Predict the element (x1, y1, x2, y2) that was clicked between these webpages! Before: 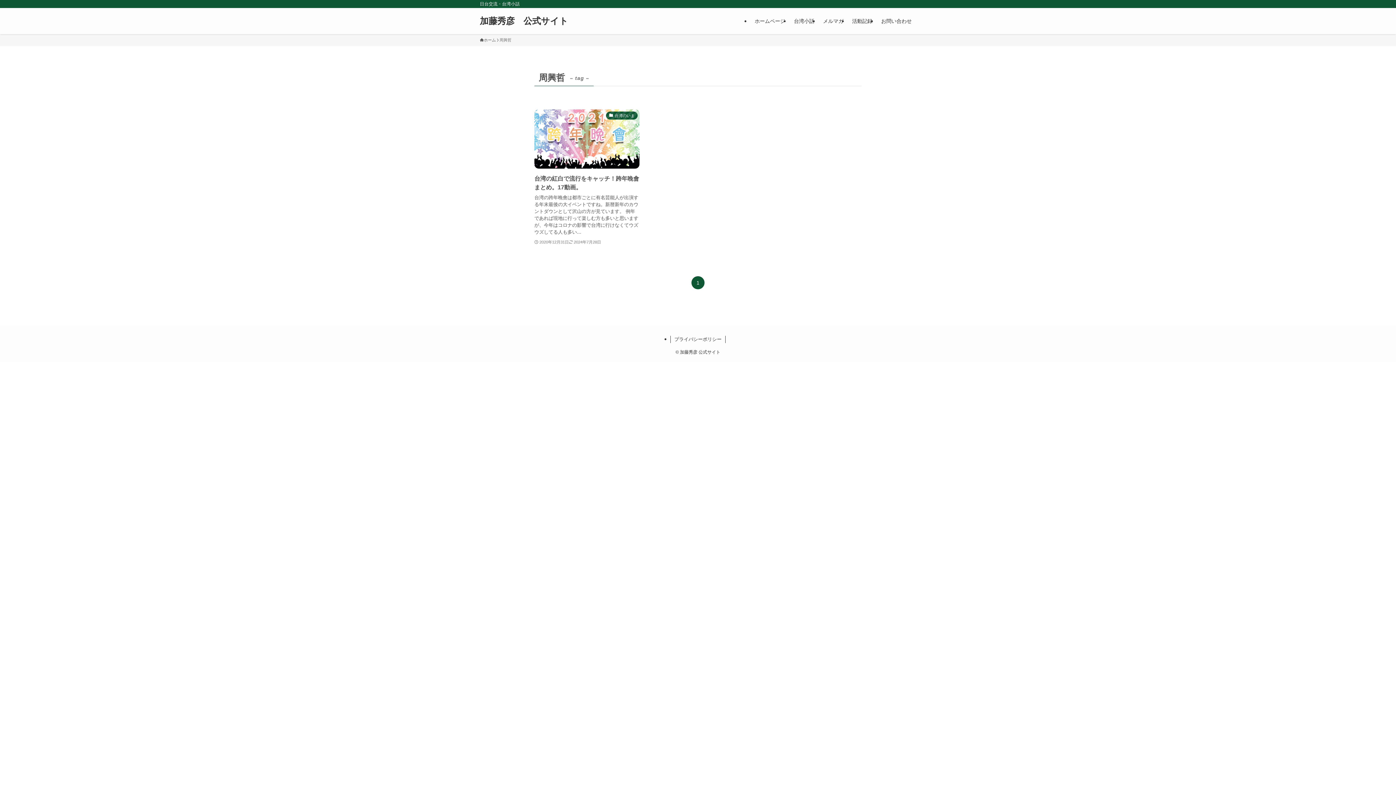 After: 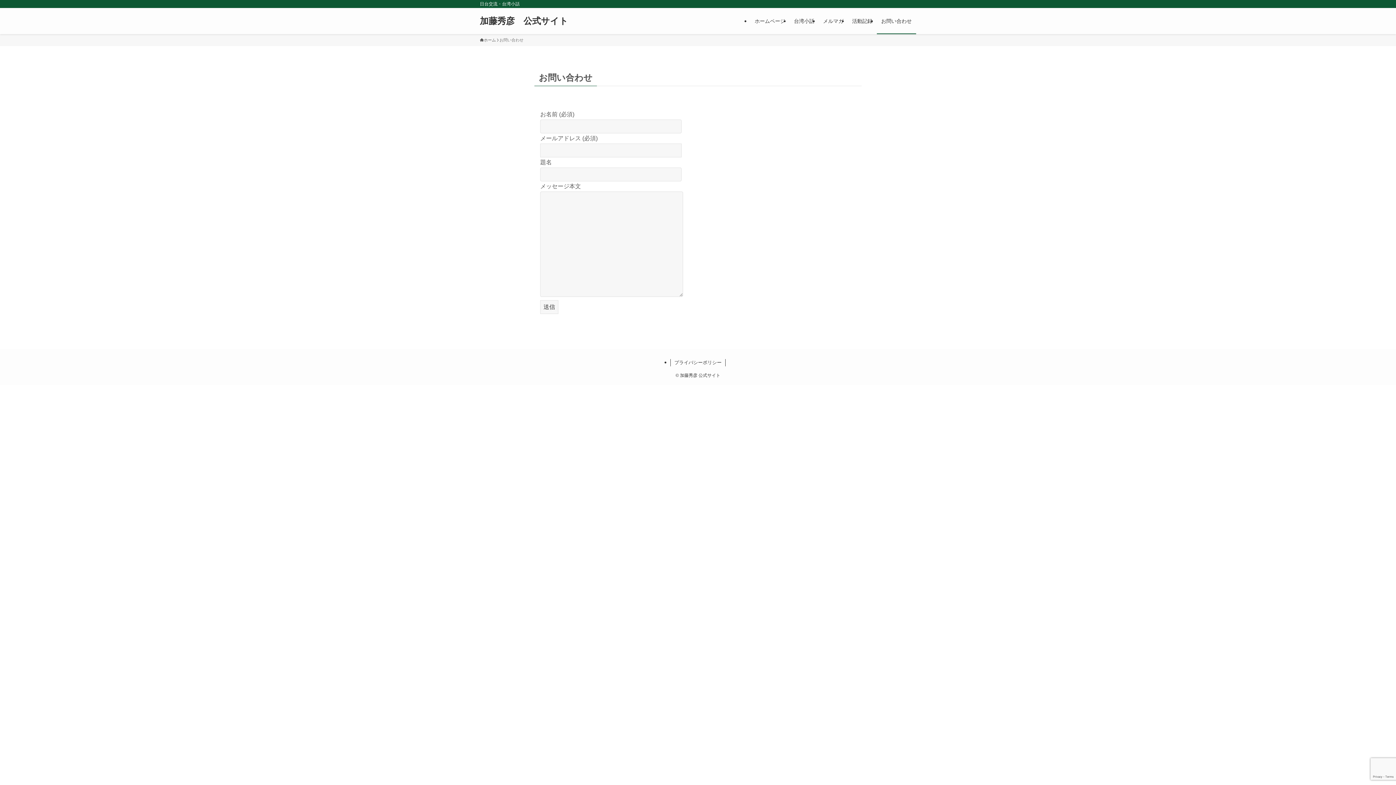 Action: label: お問い合わせ bbox: (877, 8, 916, 34)